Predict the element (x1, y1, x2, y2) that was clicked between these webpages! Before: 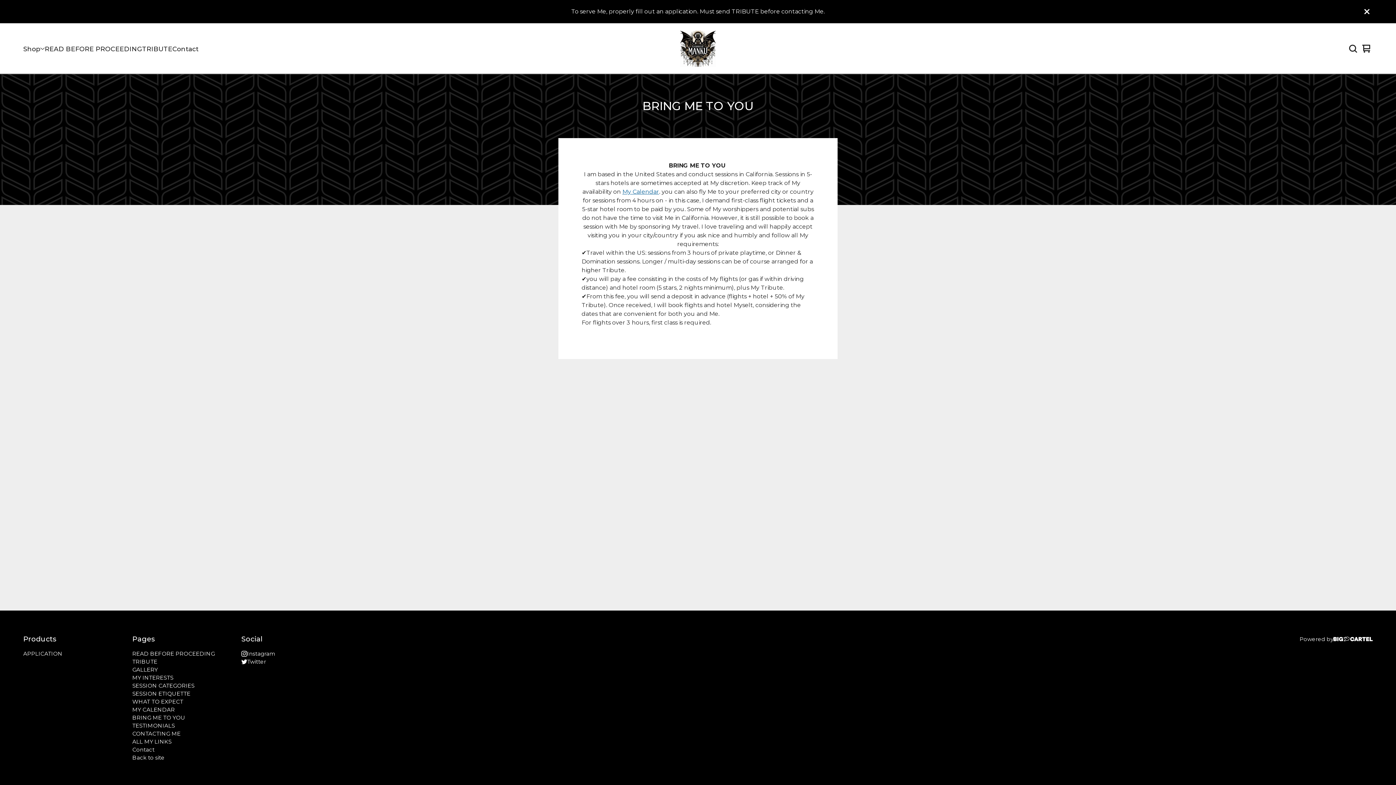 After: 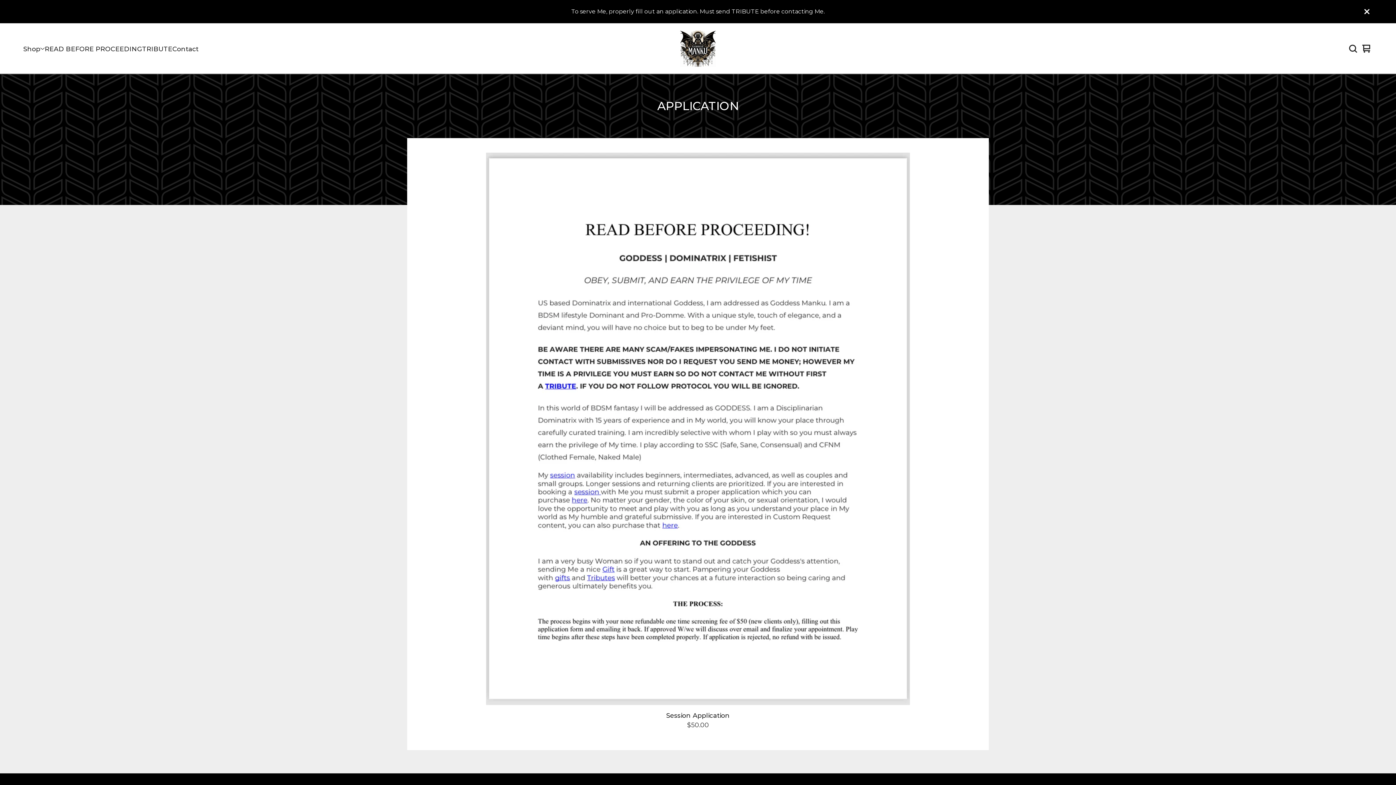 Action: label: APPLICATION bbox: (23, 650, 62, 658)